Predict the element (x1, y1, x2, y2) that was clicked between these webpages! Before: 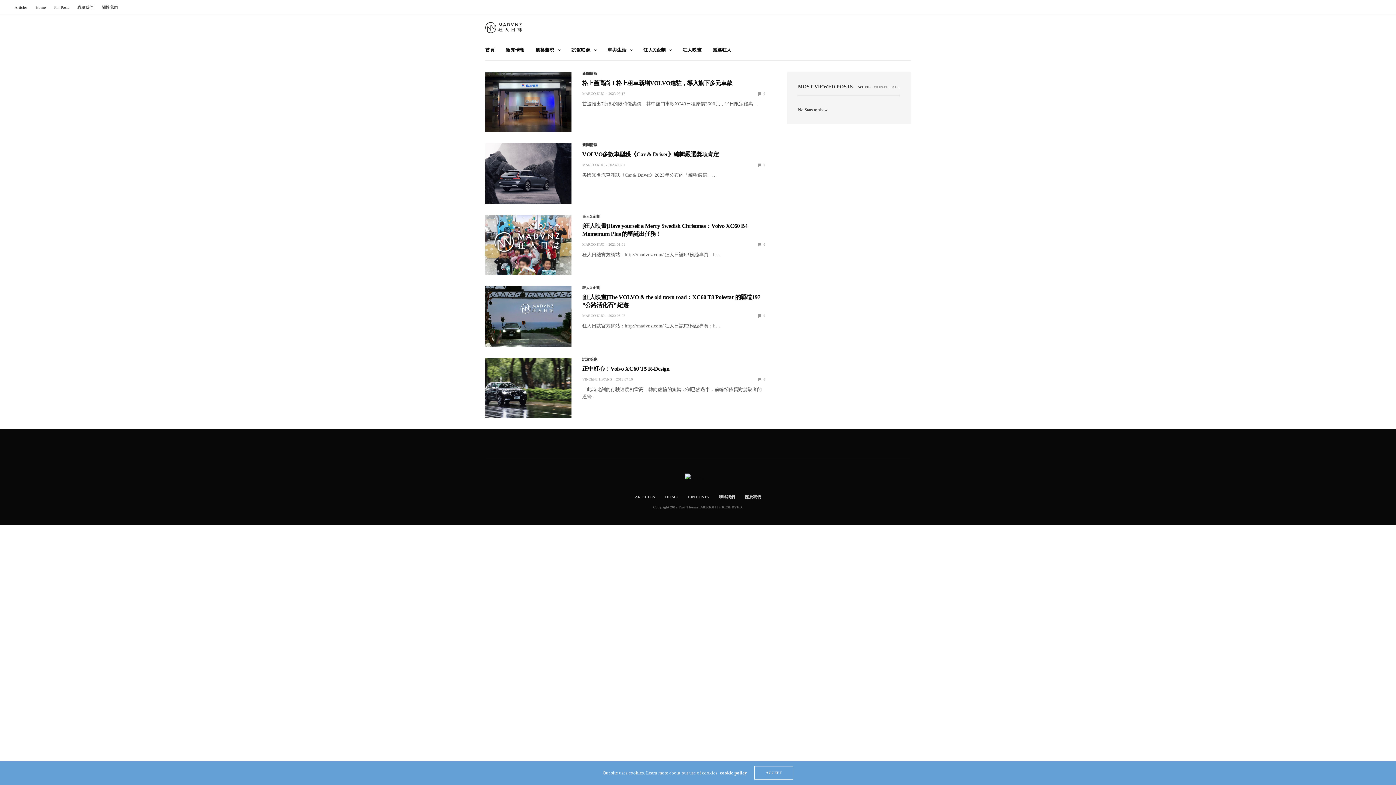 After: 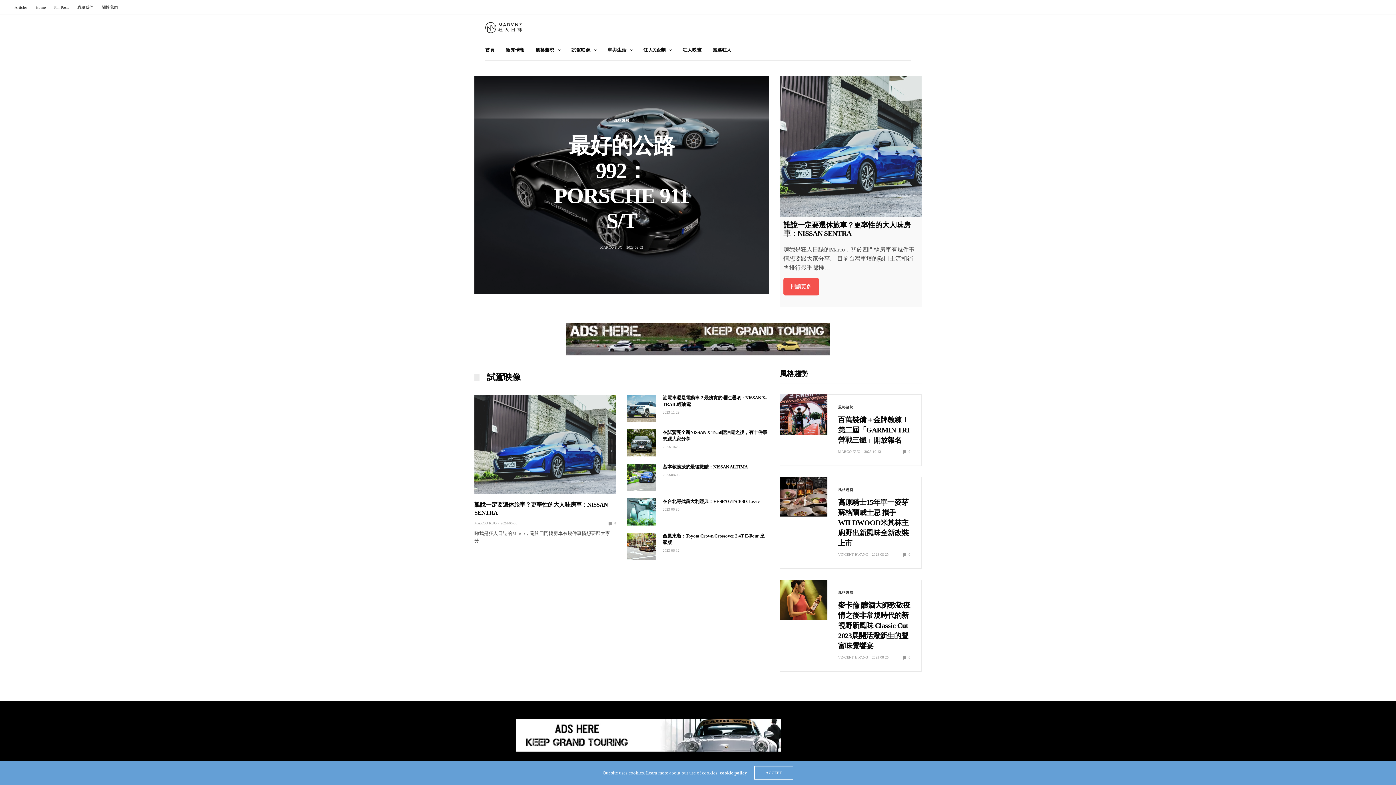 Action: bbox: (485, 46, 494, 53) label: 首頁